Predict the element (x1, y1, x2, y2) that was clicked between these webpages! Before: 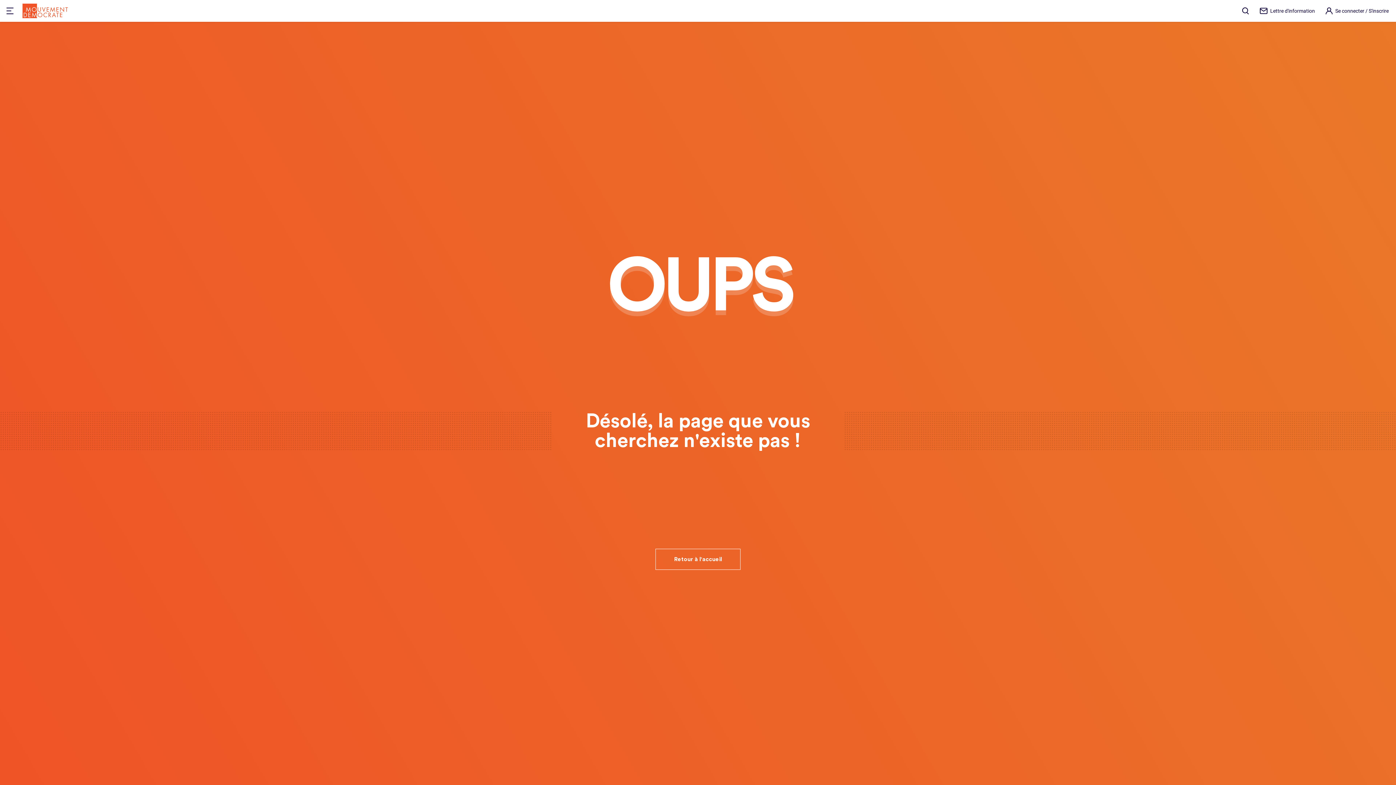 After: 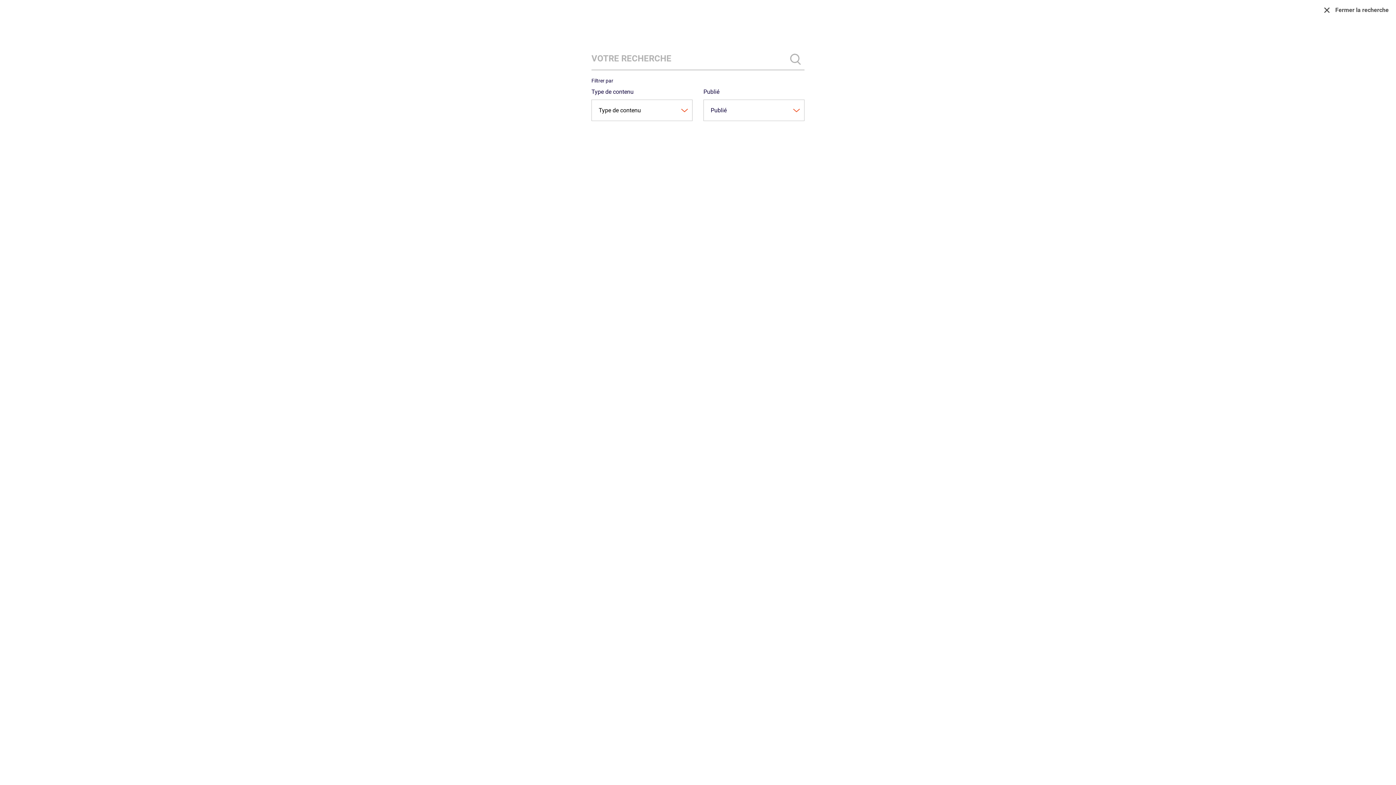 Action: bbox: (1238, 3, 1253, 18)